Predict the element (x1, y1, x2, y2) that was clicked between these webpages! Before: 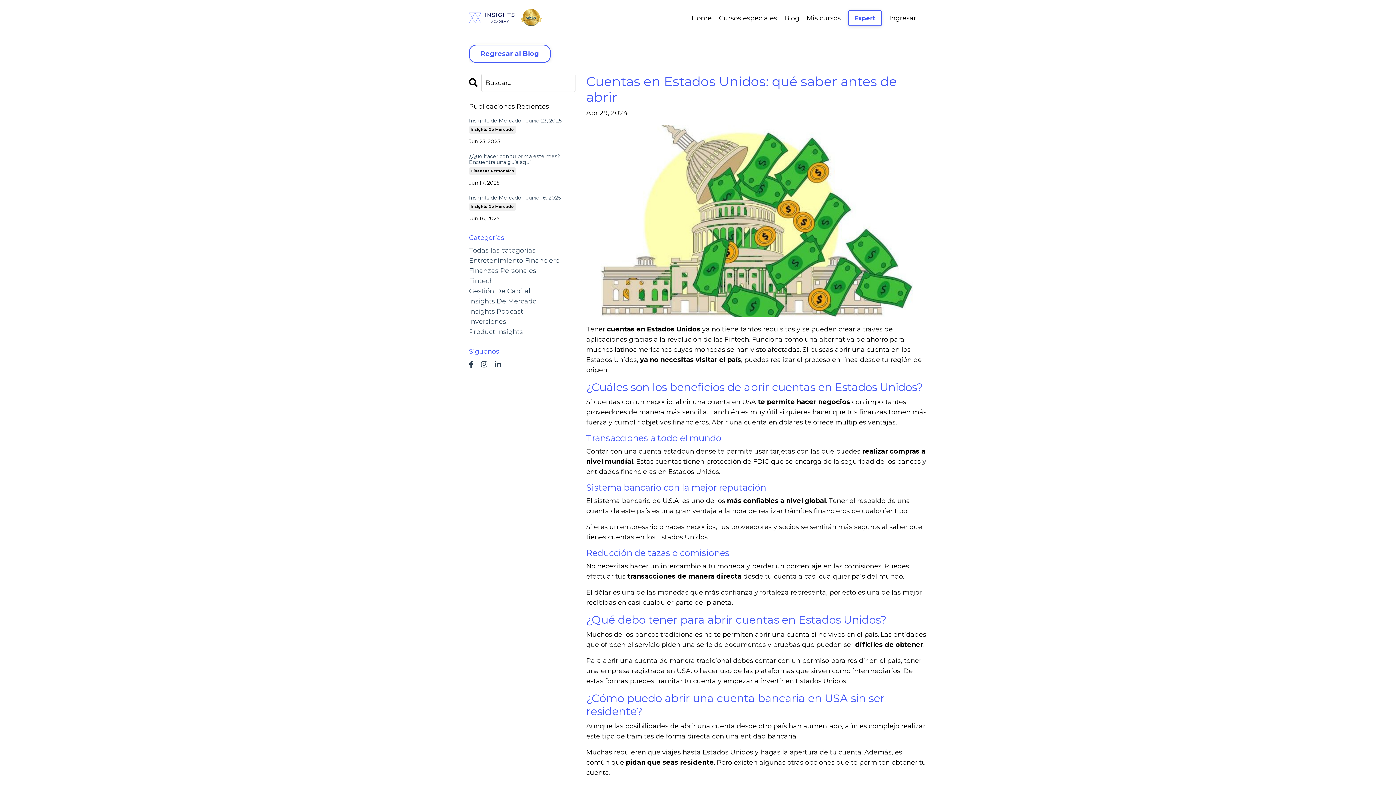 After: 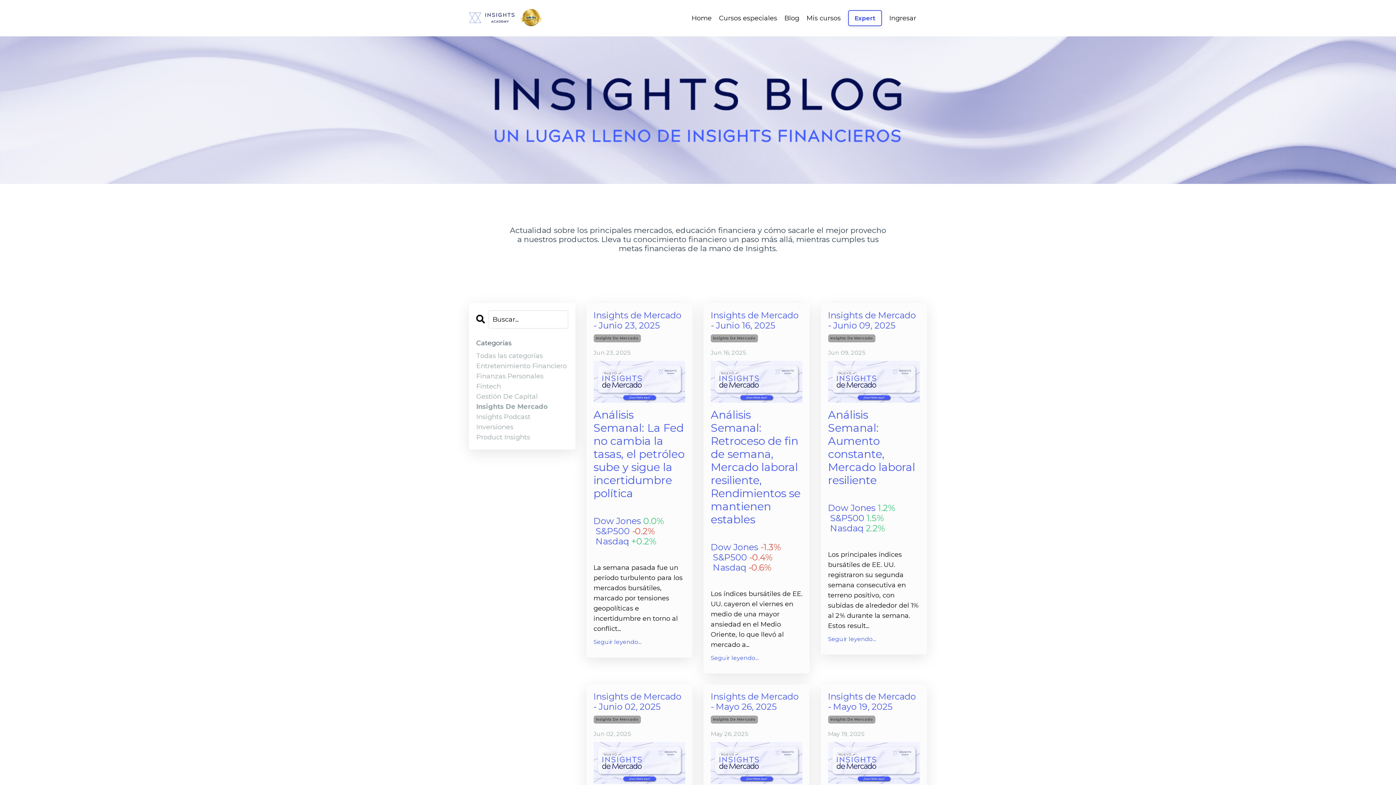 Action: label: Insights De Mercado bbox: (469, 296, 575, 306)